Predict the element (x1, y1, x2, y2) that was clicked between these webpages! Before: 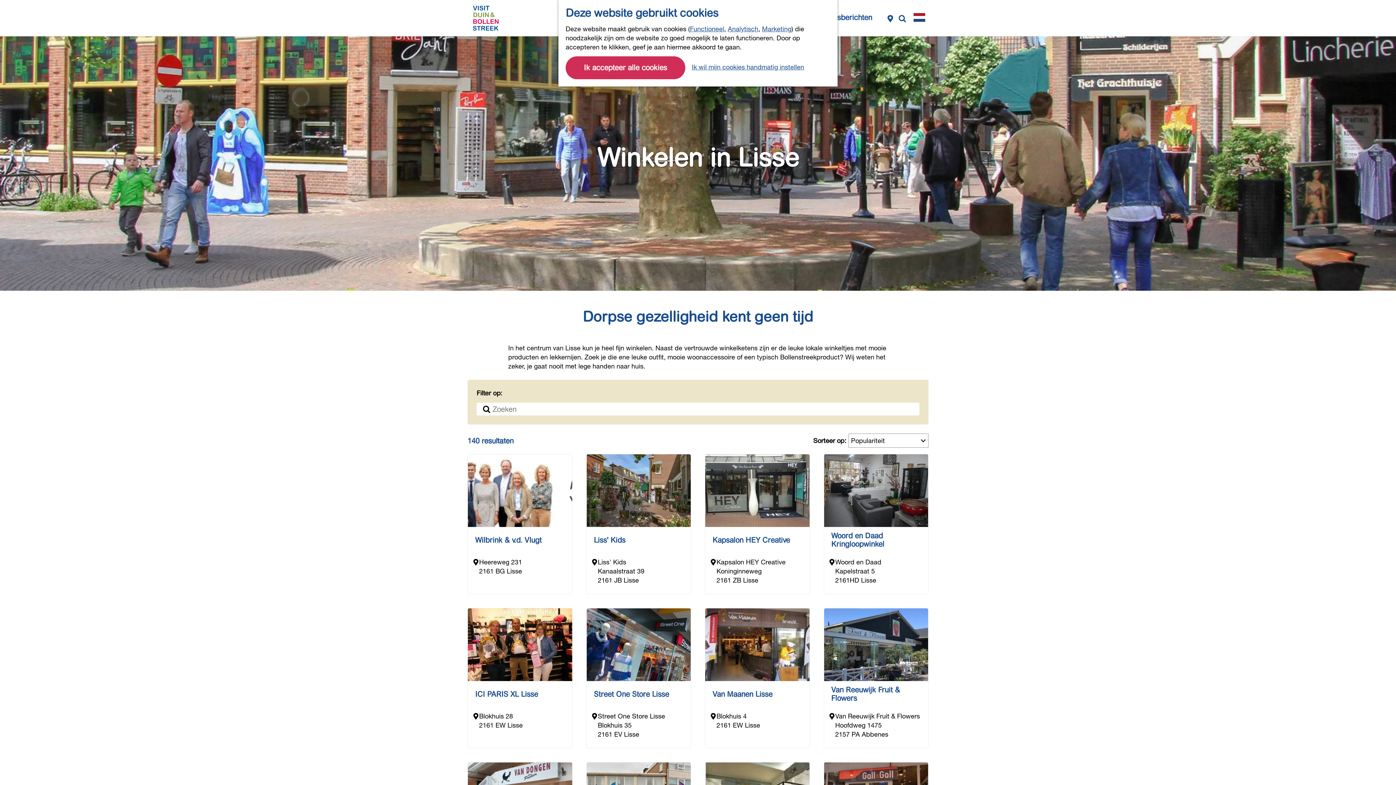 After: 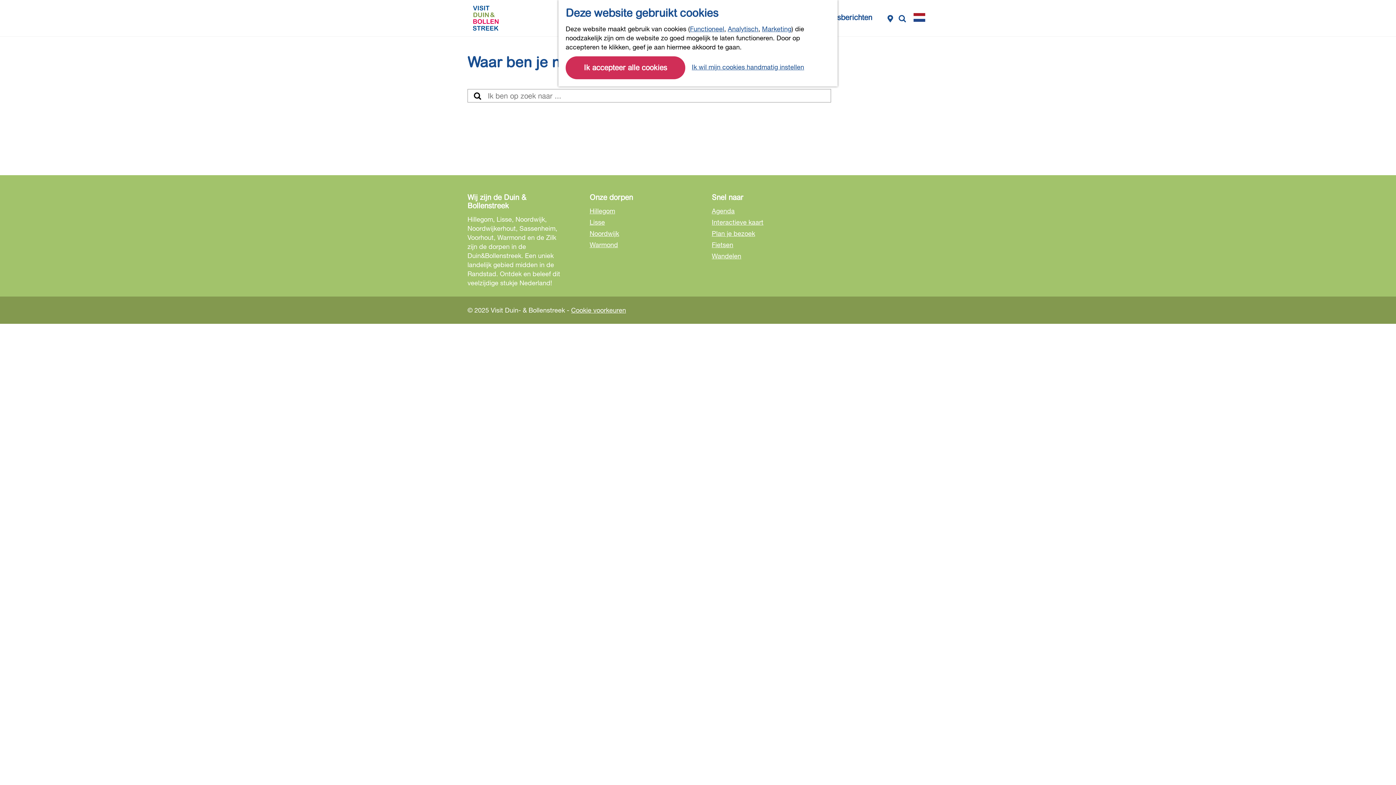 Action: label: Zoeken bbox: (898, 13, 906, 22)